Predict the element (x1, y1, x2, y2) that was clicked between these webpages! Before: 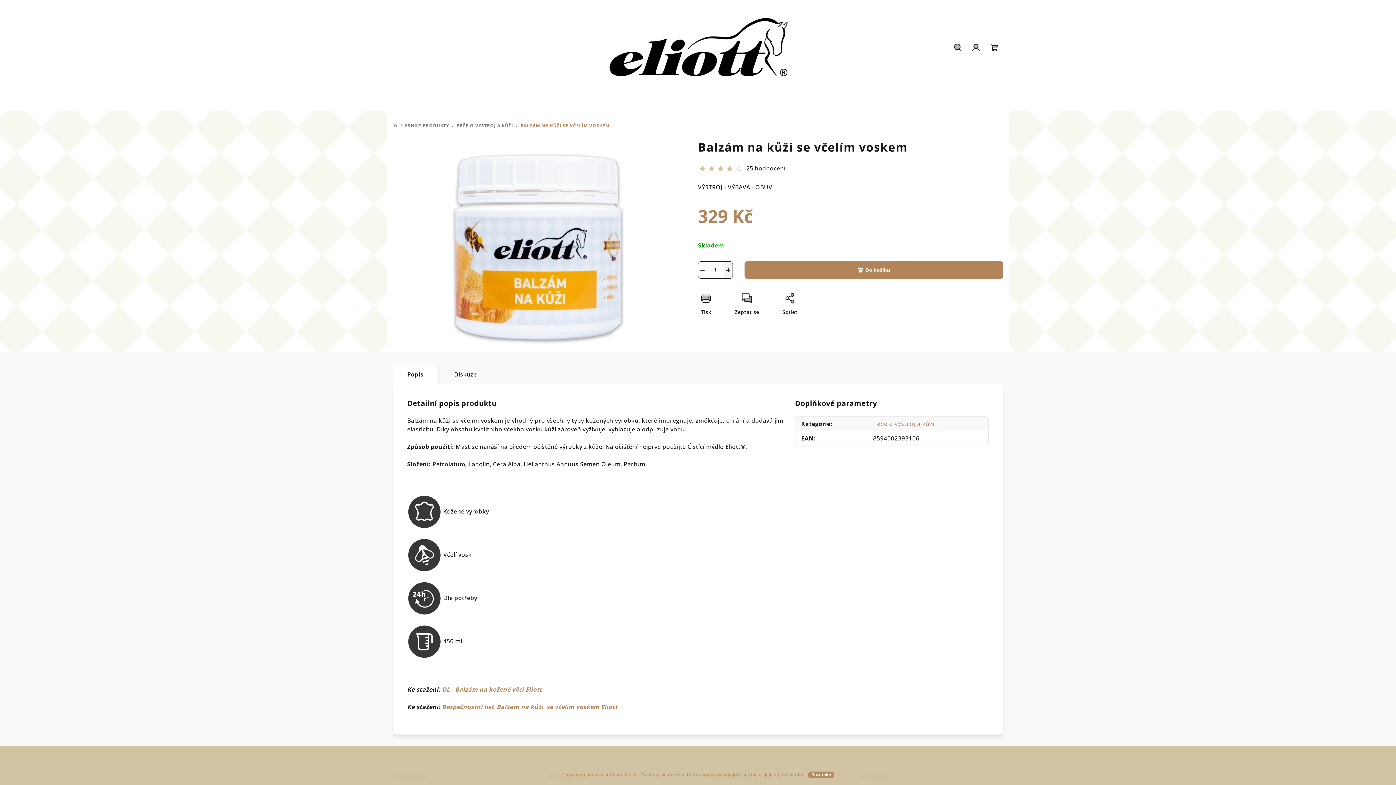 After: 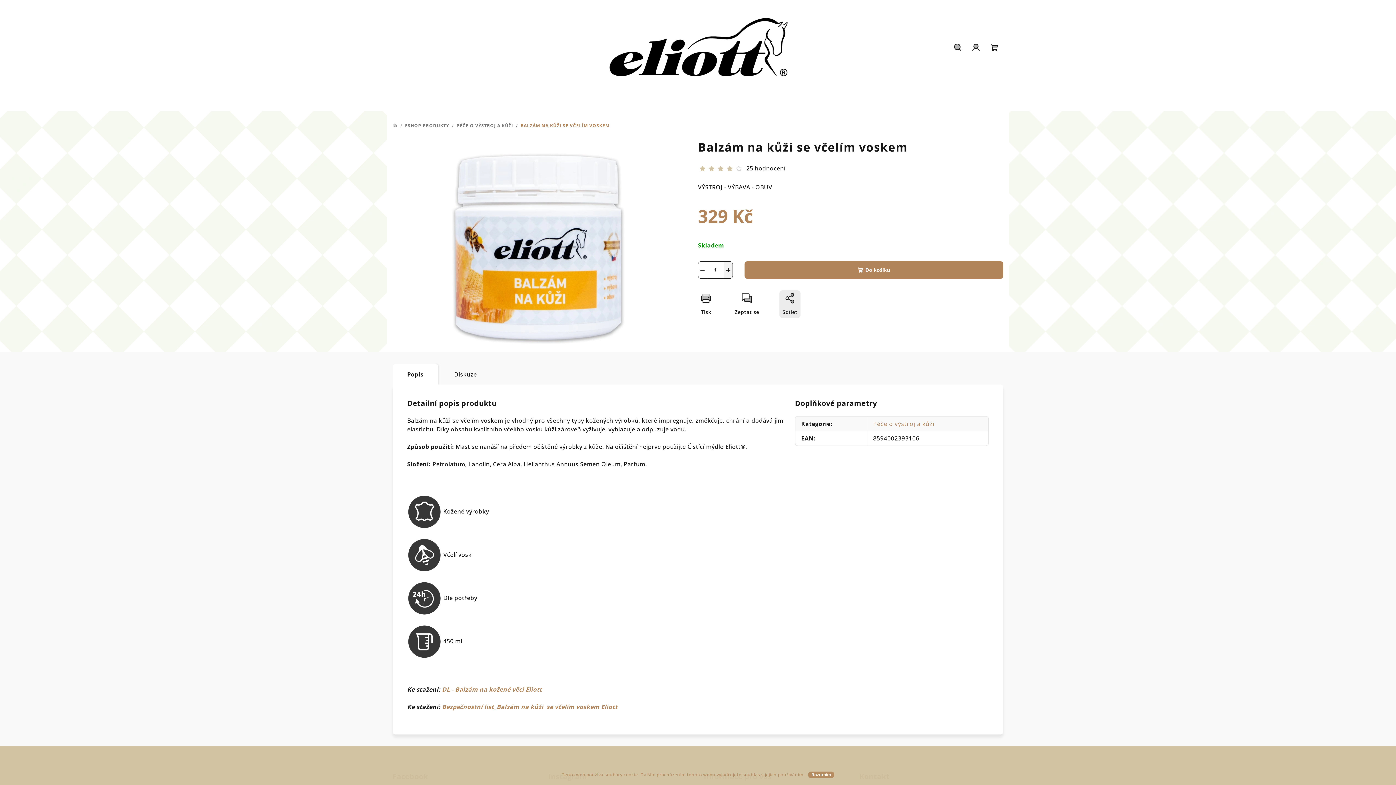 Action: label: Sdílet bbox: (779, 290, 800, 318)